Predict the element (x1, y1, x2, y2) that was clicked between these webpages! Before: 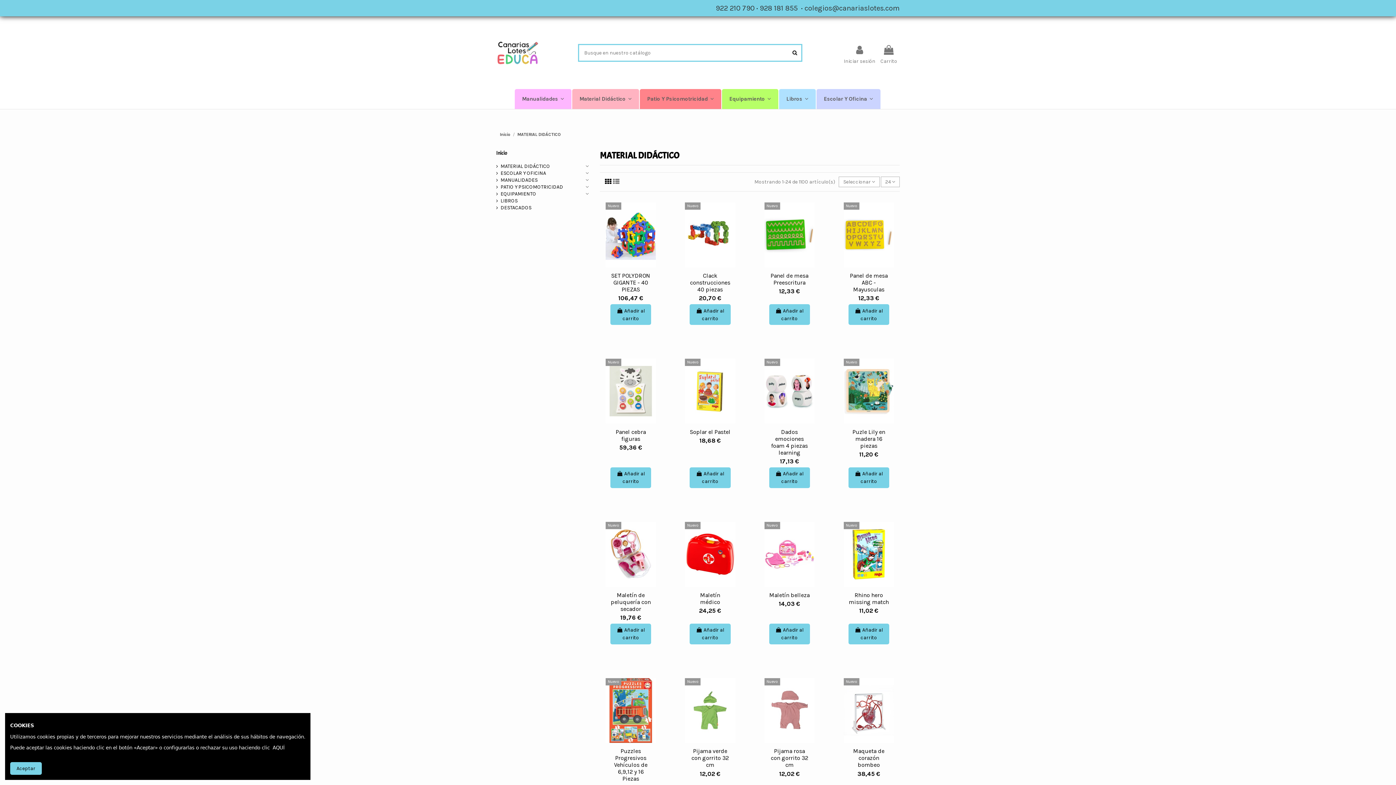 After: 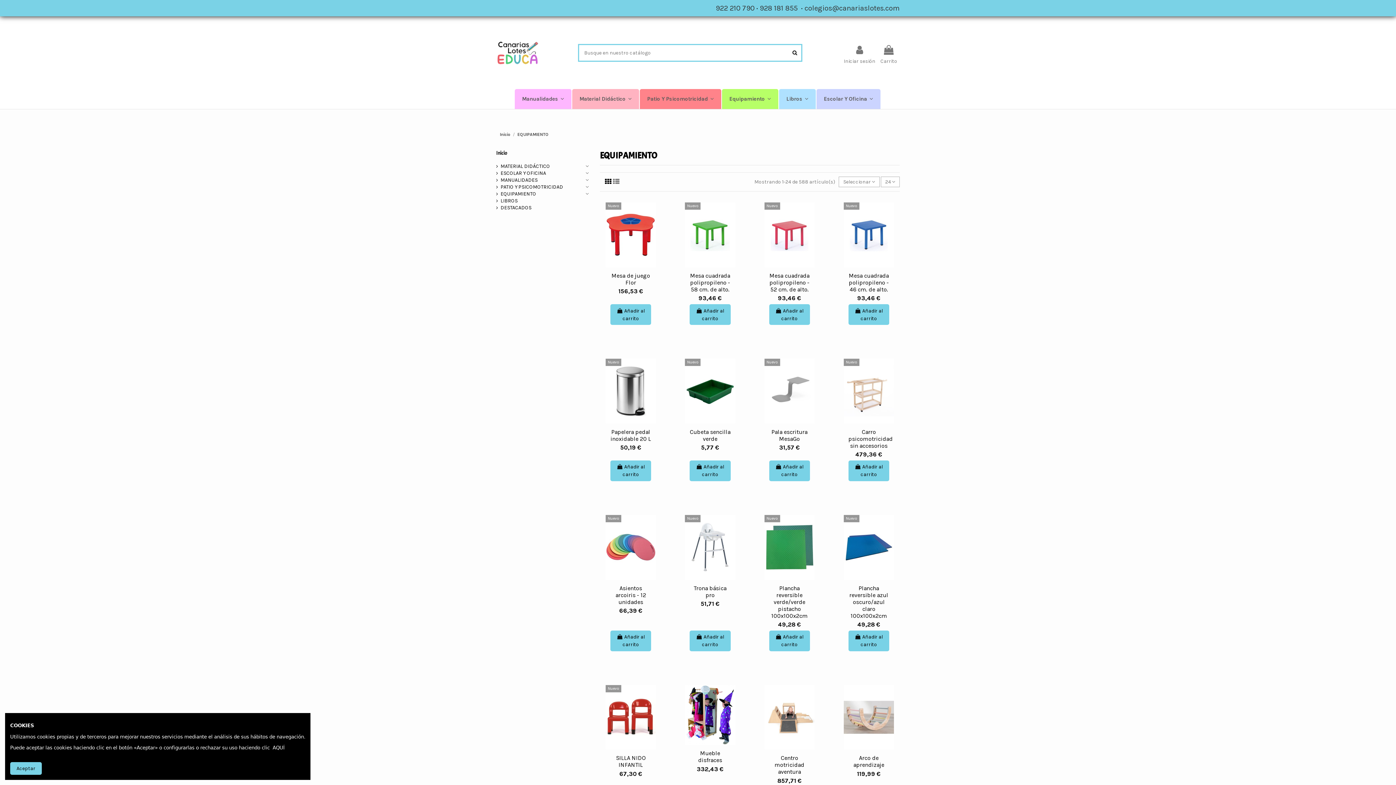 Action: bbox: (722, 89, 778, 109) label: Equipamiento 